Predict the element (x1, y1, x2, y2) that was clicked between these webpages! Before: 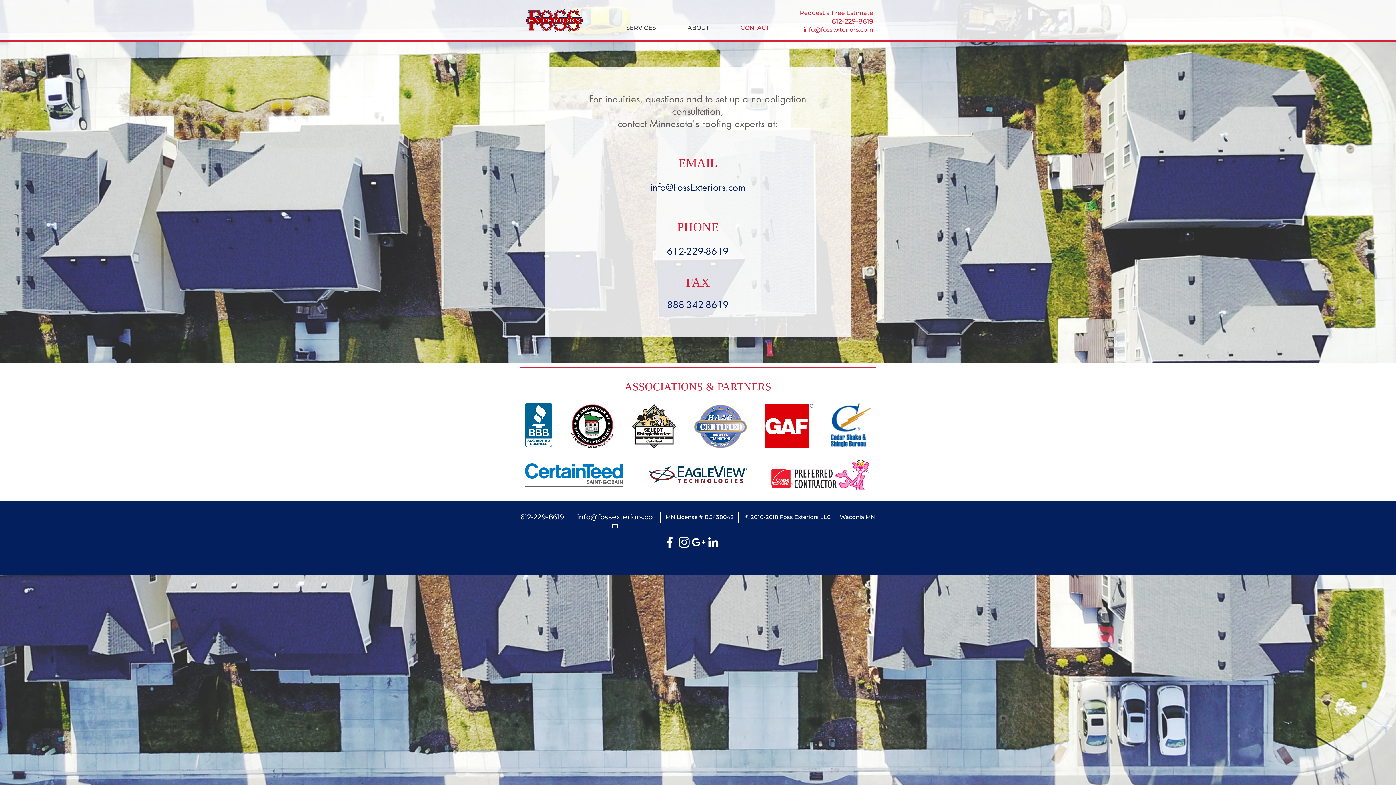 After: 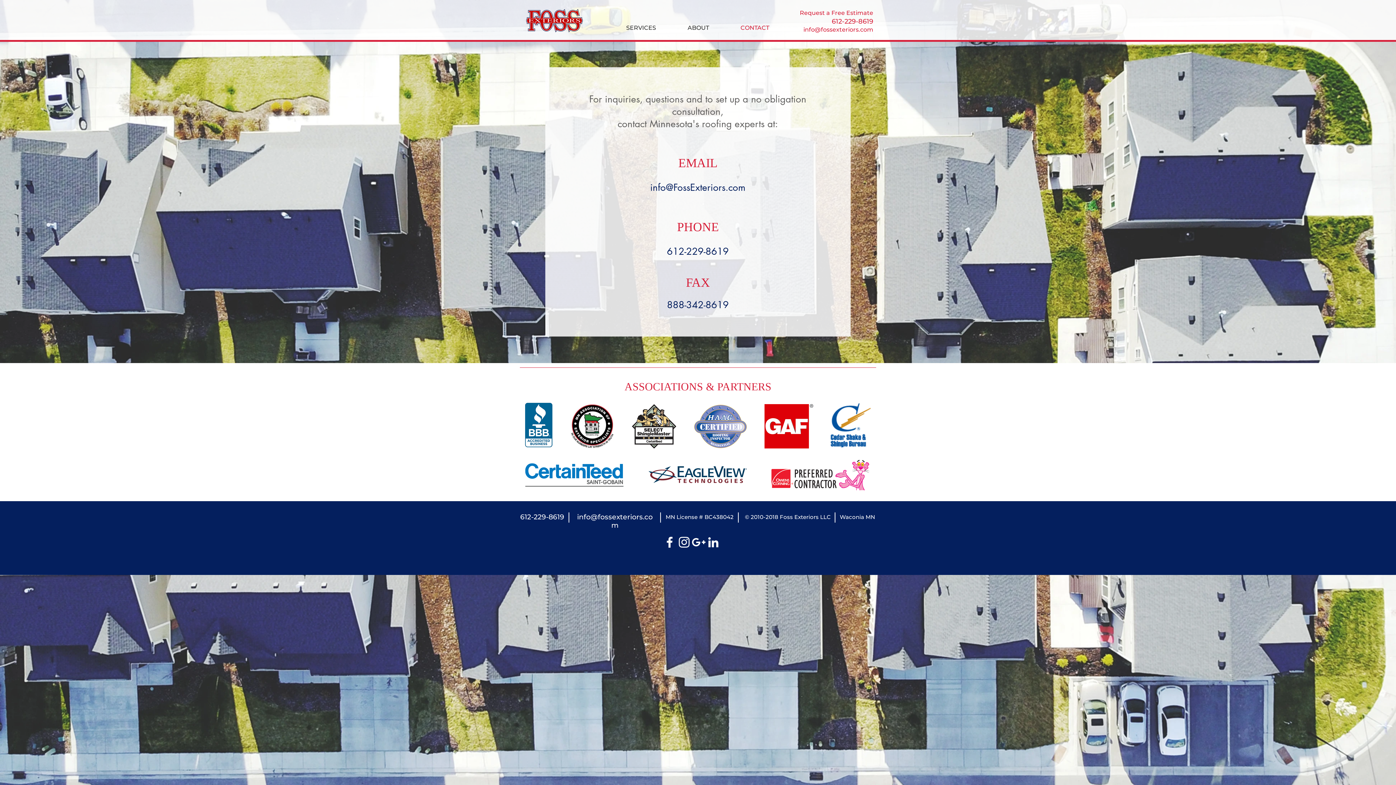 Action: bbox: (800, 9, 830, 16) label: Request a